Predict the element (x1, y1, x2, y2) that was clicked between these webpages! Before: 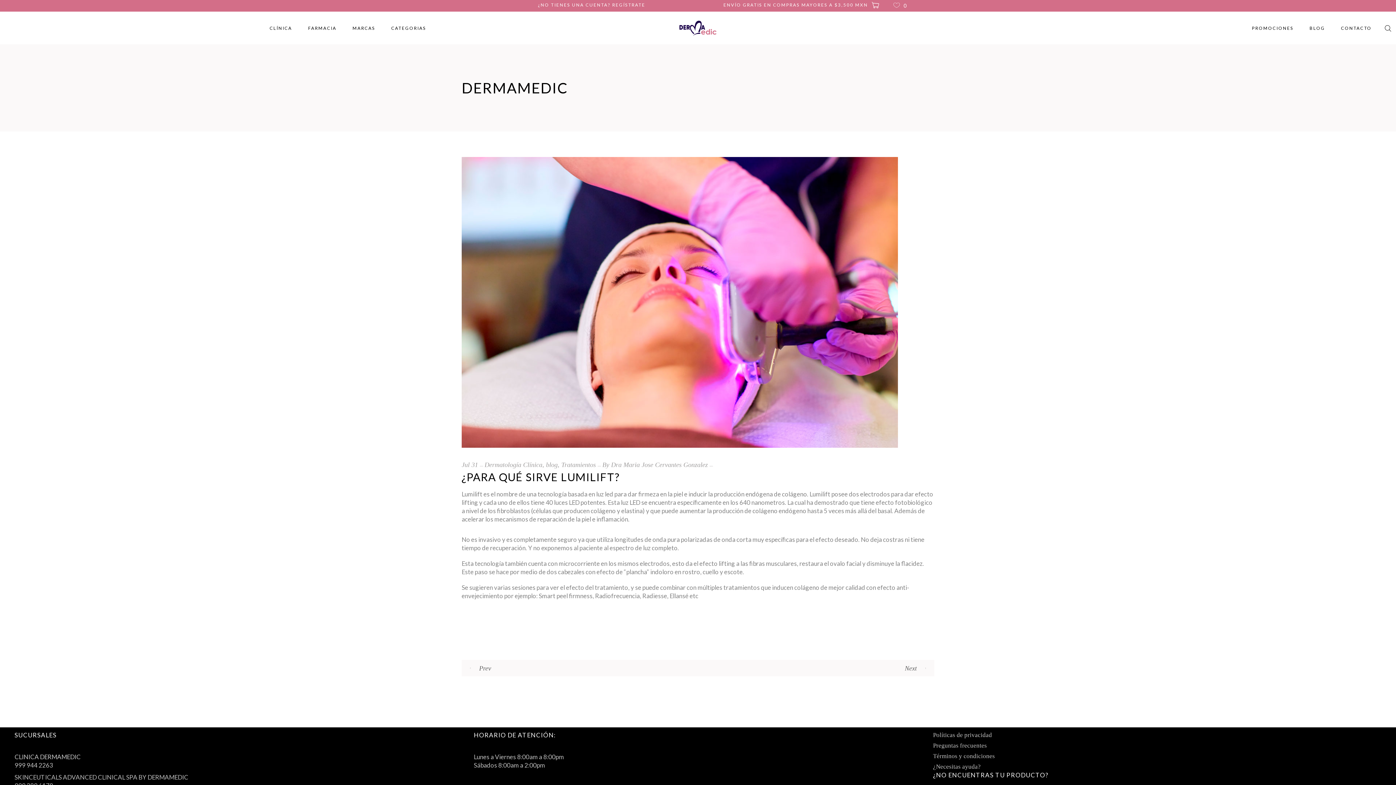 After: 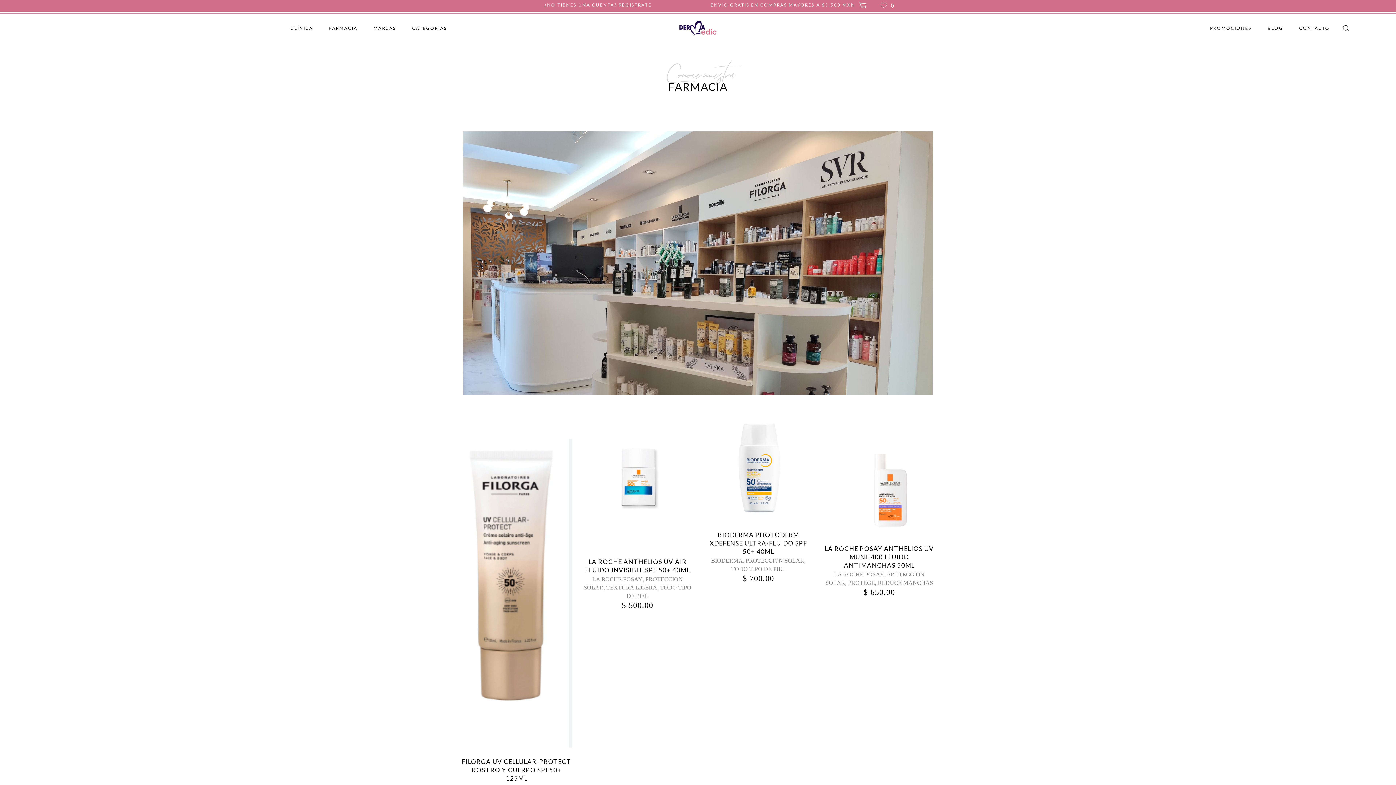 Action: label: FARMACIA bbox: (300, 11, 344, 44)